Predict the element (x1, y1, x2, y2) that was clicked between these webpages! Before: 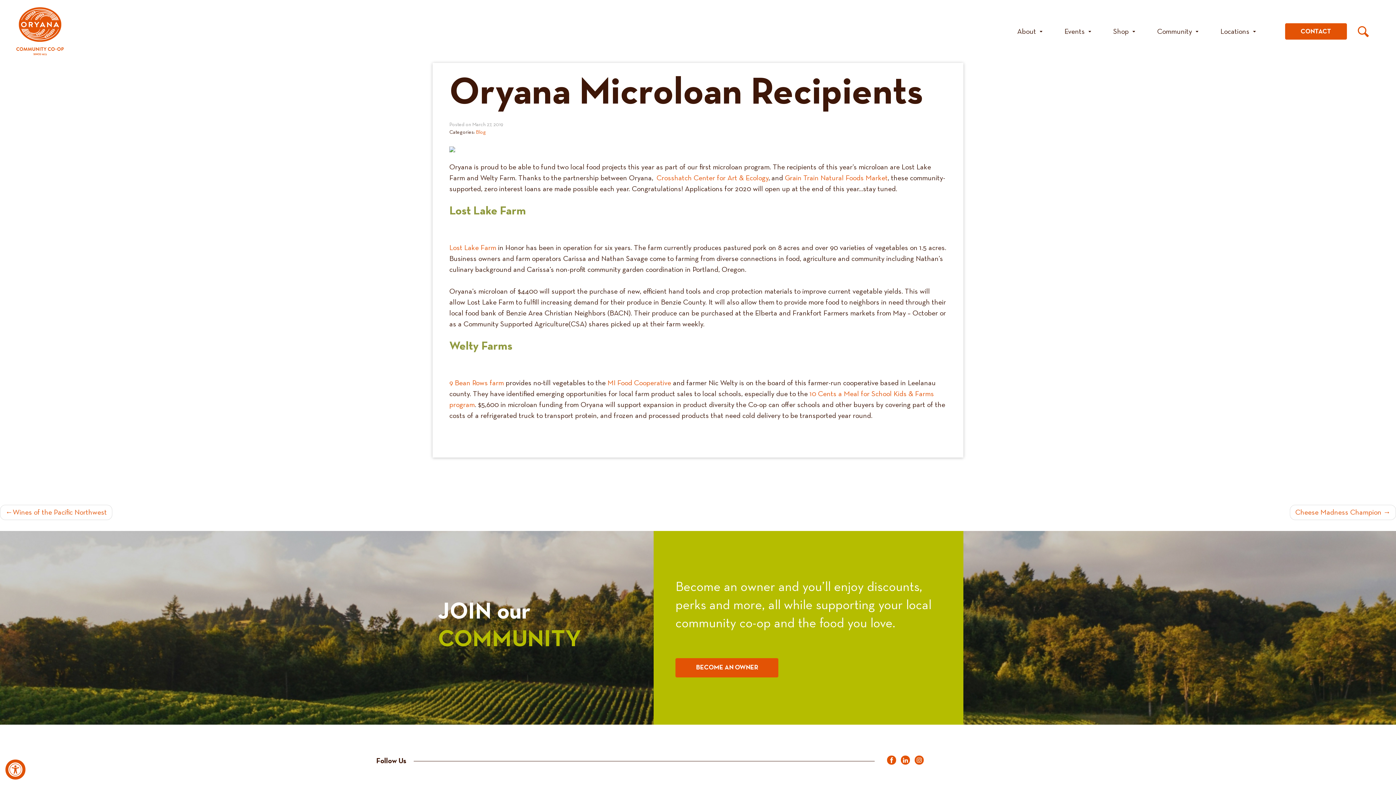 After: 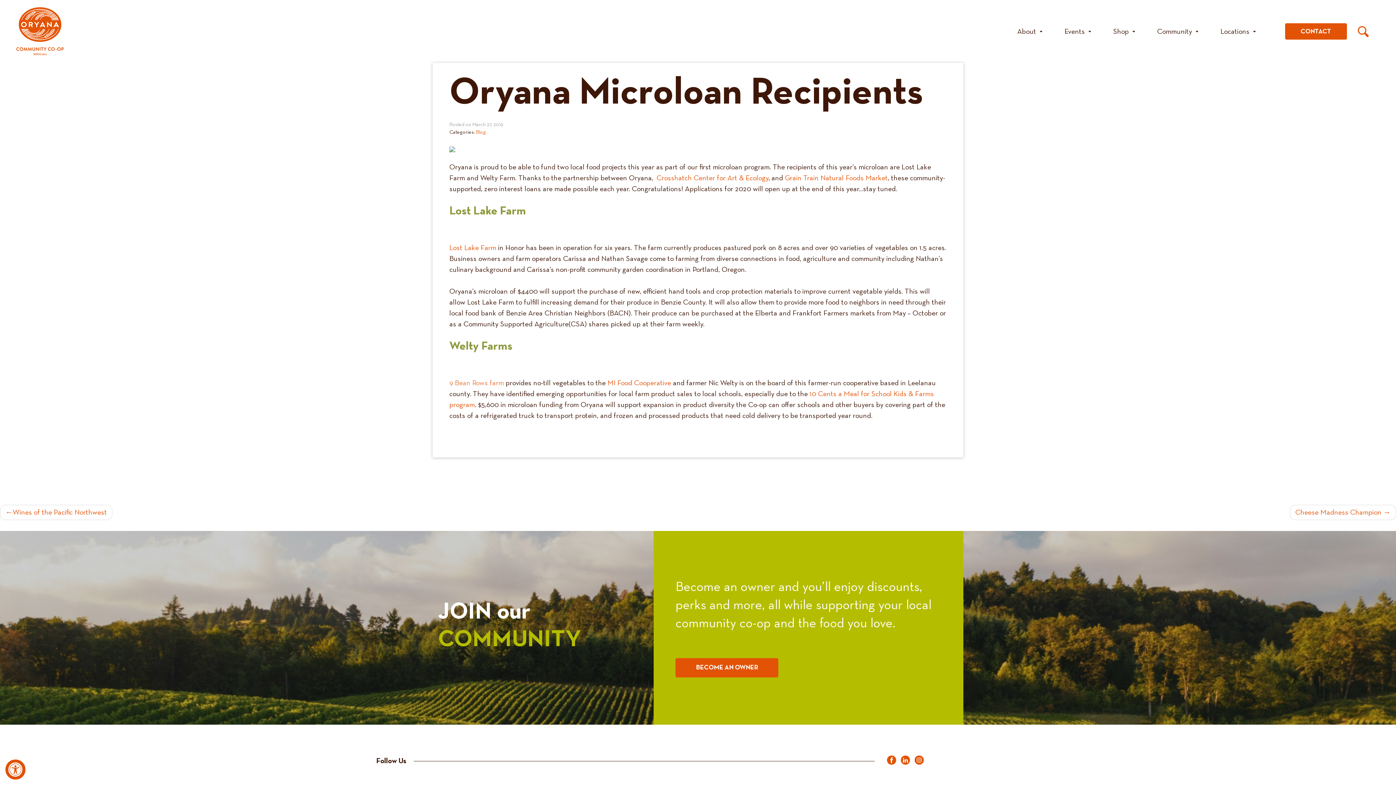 Action: label: 9 Bean Rows farm bbox: (449, 379, 504, 386)